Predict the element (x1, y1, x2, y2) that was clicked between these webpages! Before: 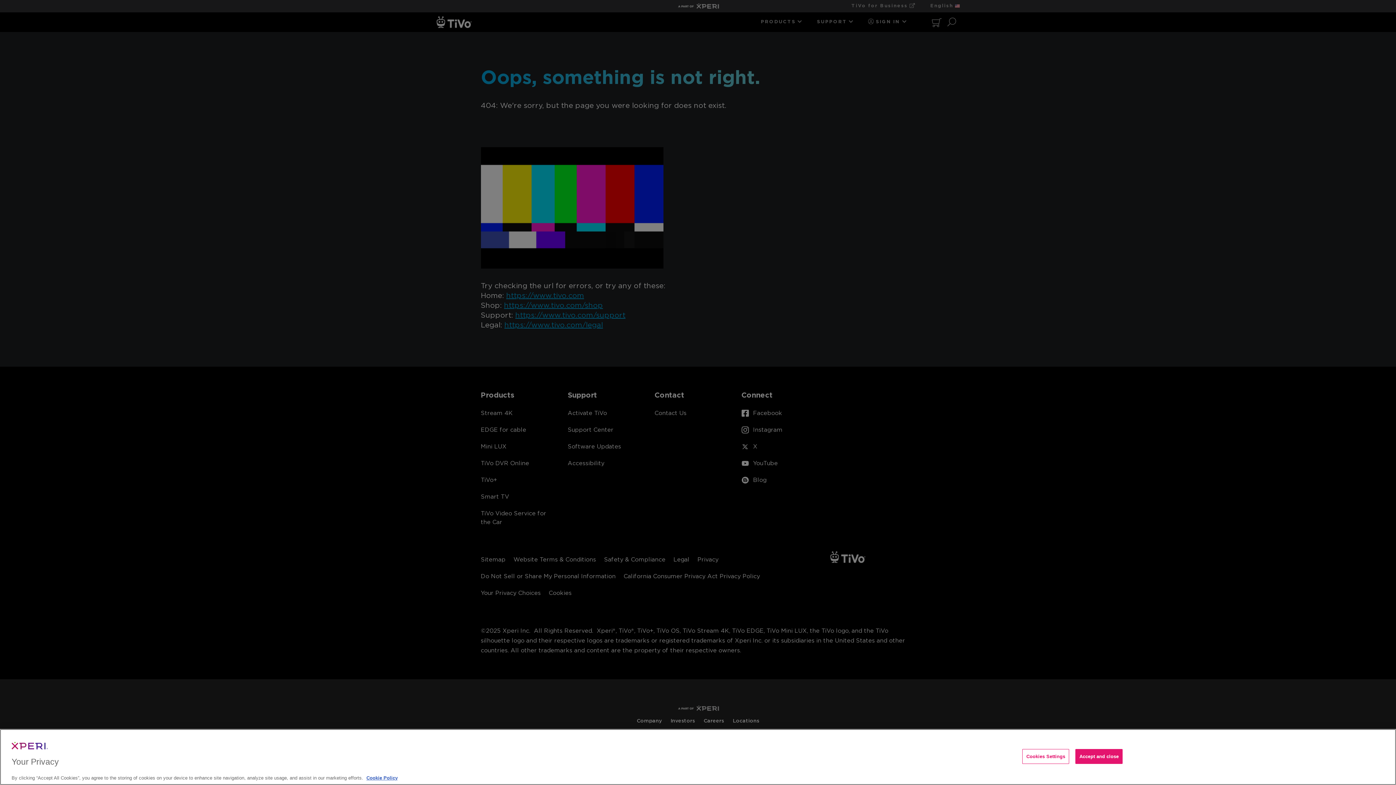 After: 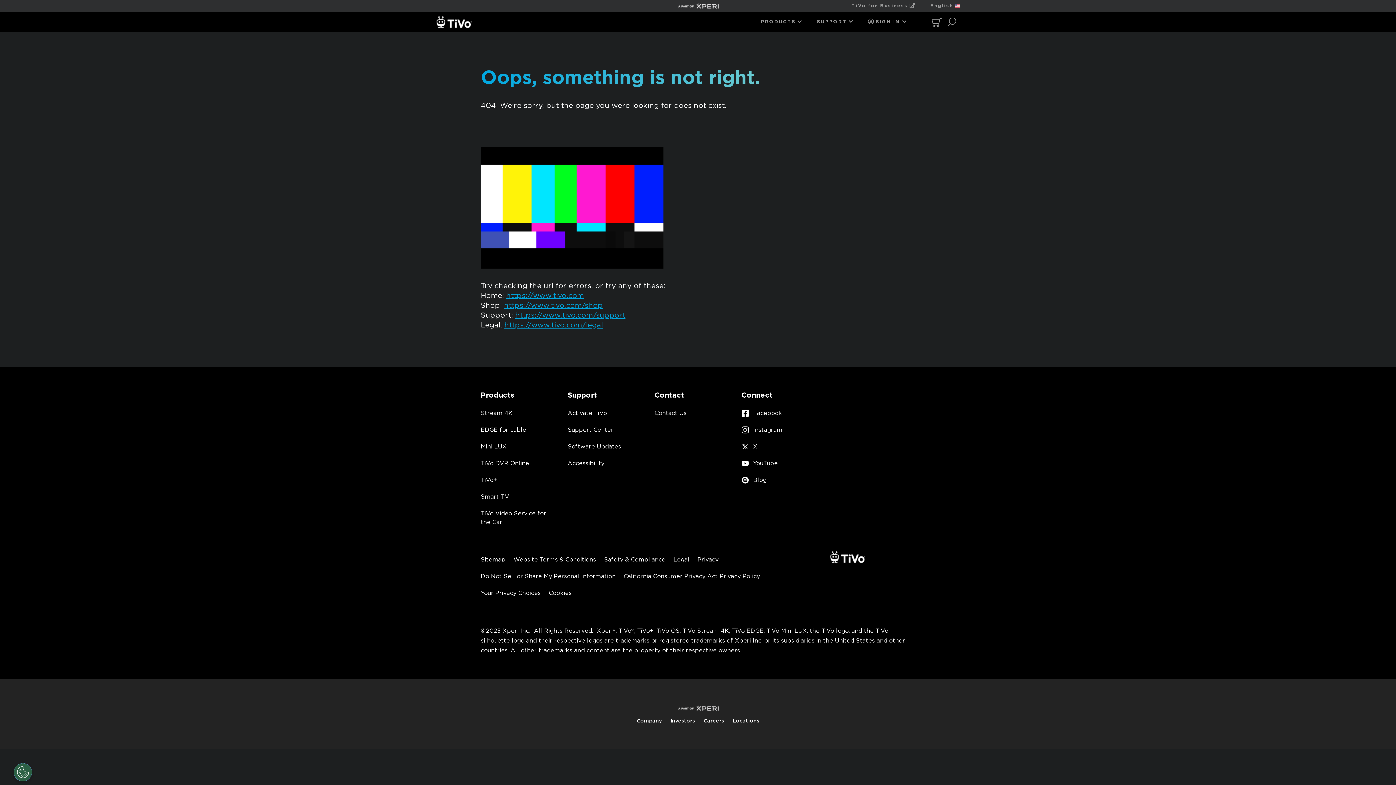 Action: bbox: (1075, 749, 1123, 764) label: Accept and close